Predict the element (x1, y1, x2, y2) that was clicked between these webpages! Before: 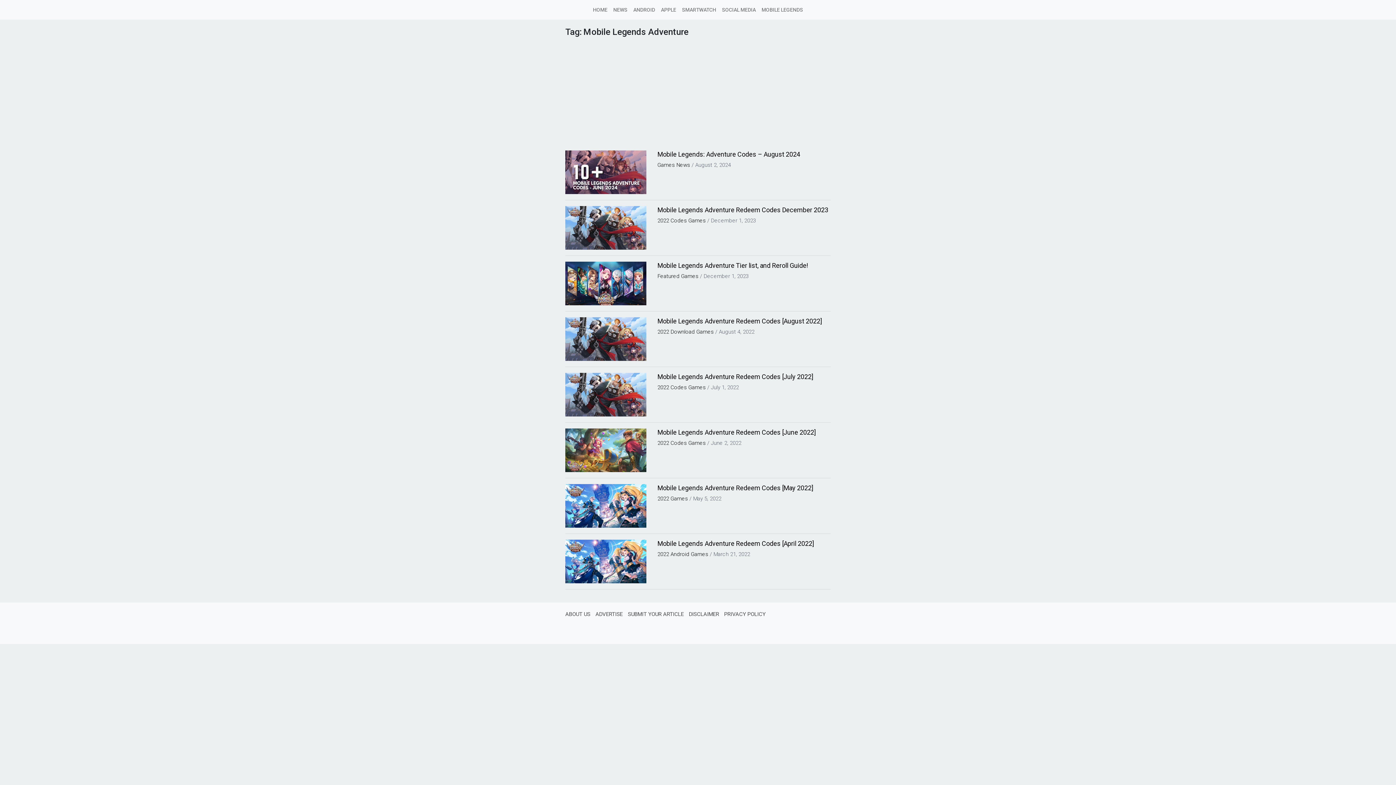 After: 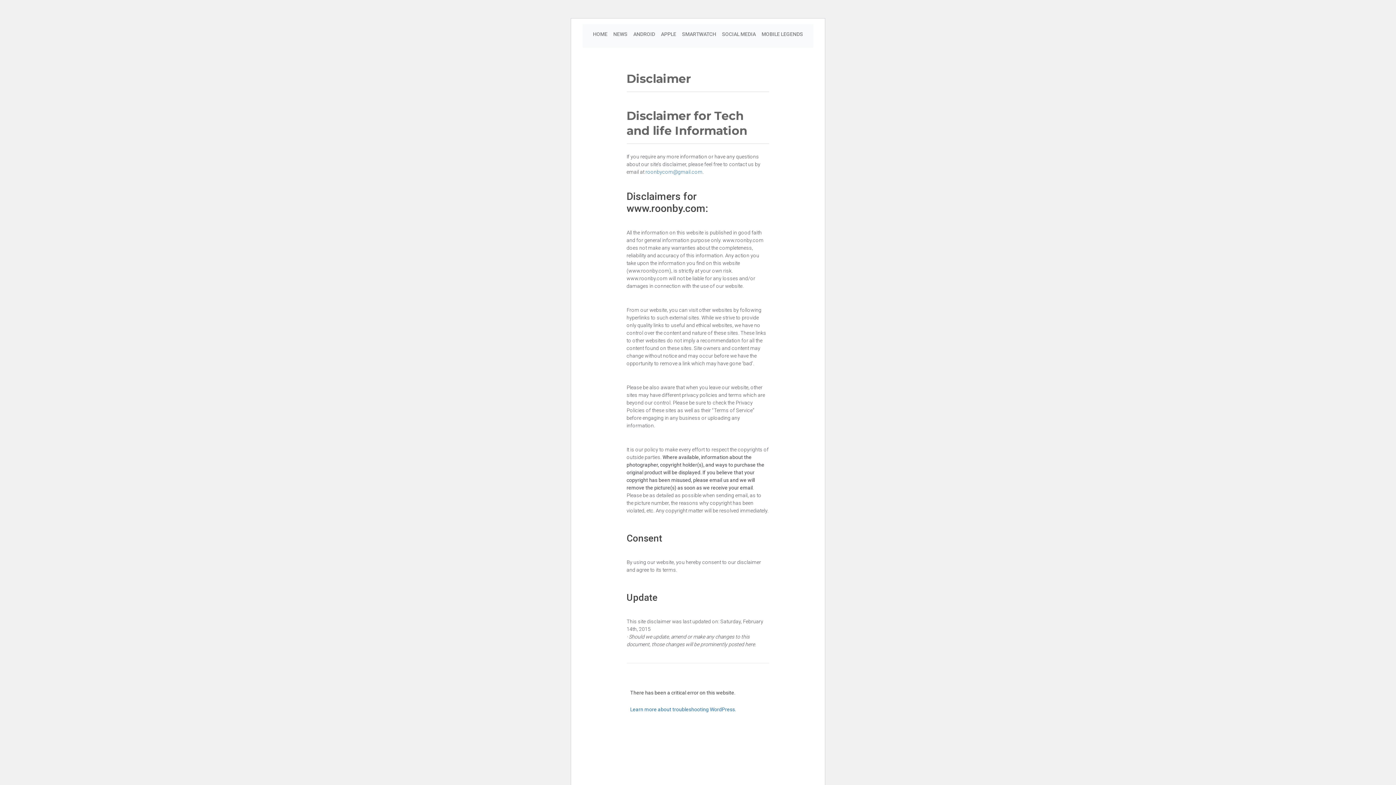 Action: bbox: (689, 611, 719, 617) label: DISCLAIMER